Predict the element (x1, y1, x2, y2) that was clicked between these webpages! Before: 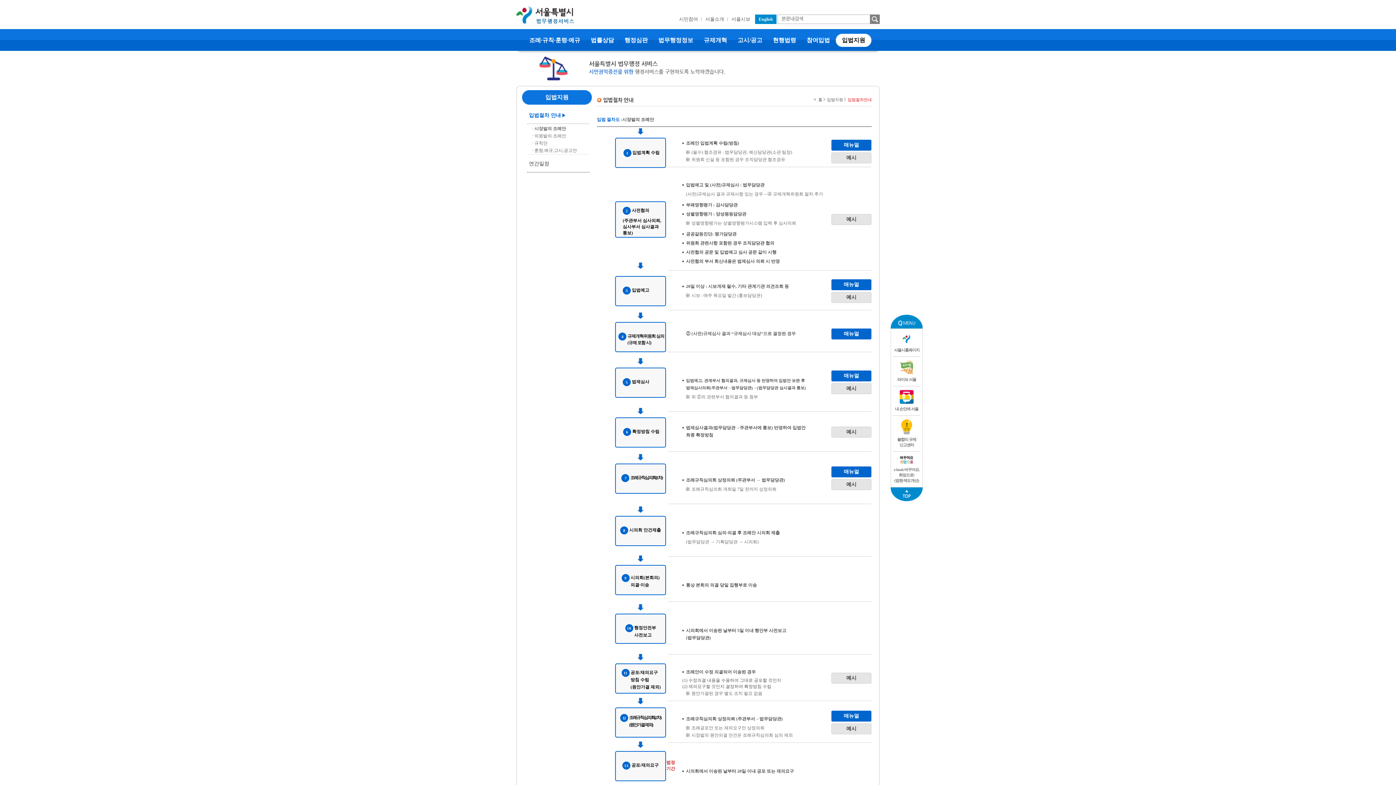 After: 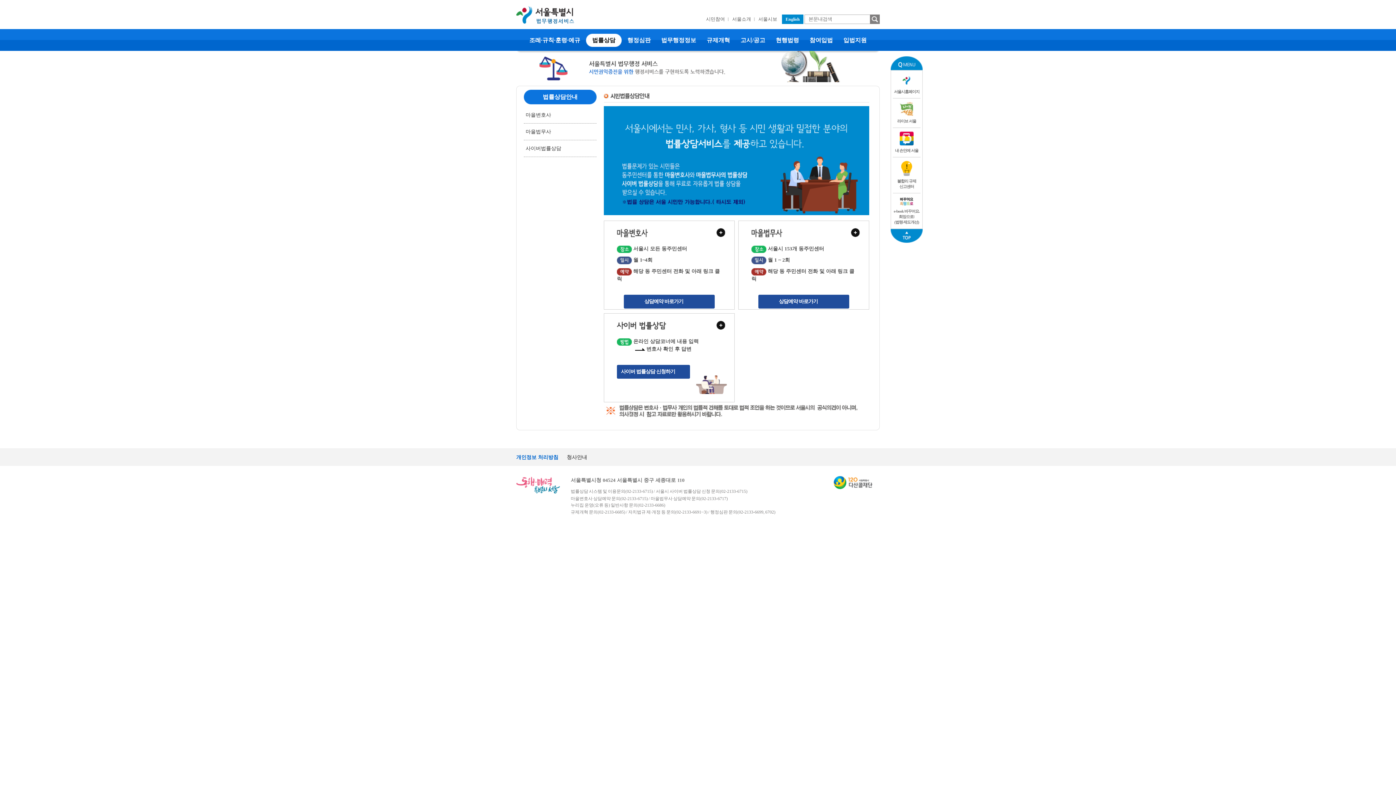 Action: bbox: (586, 36, 618, 44) label:  법률상담 